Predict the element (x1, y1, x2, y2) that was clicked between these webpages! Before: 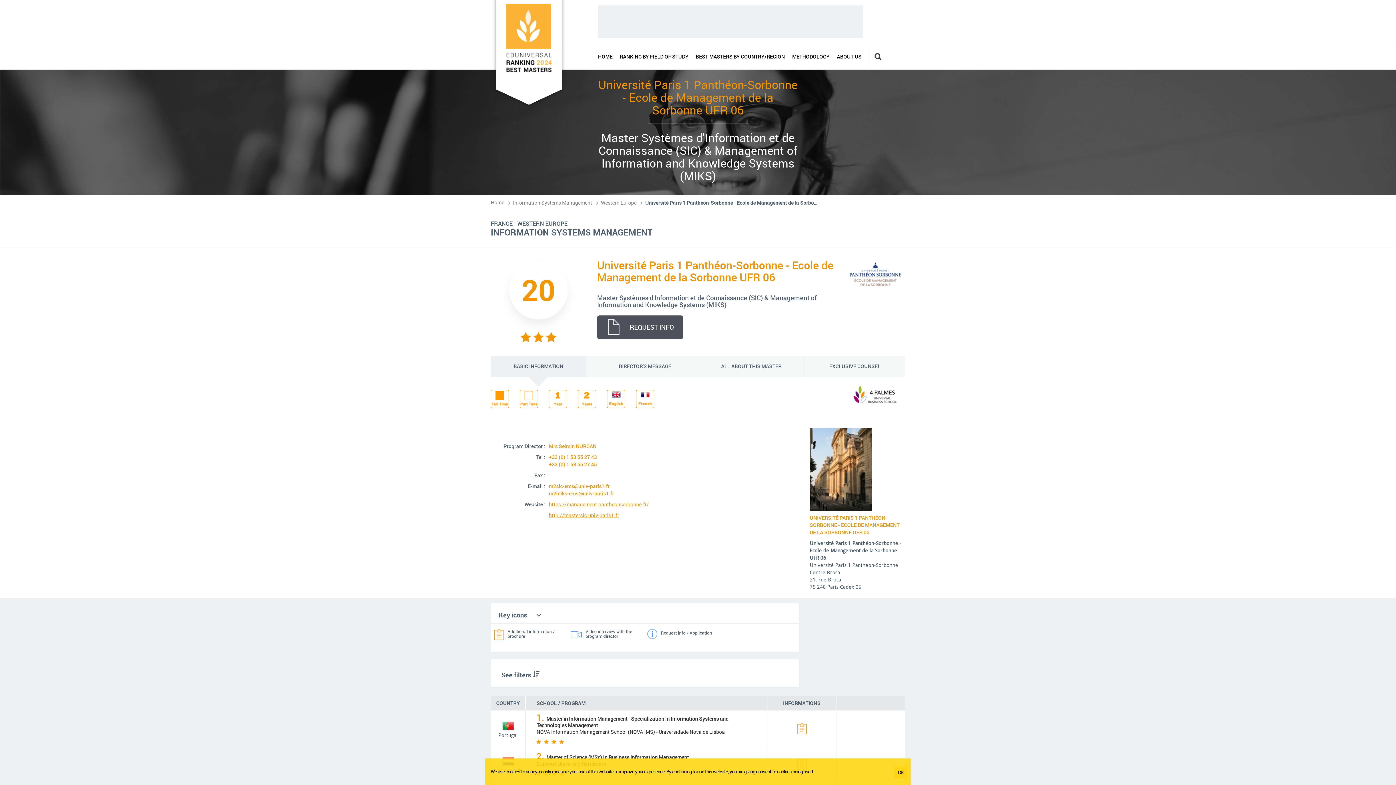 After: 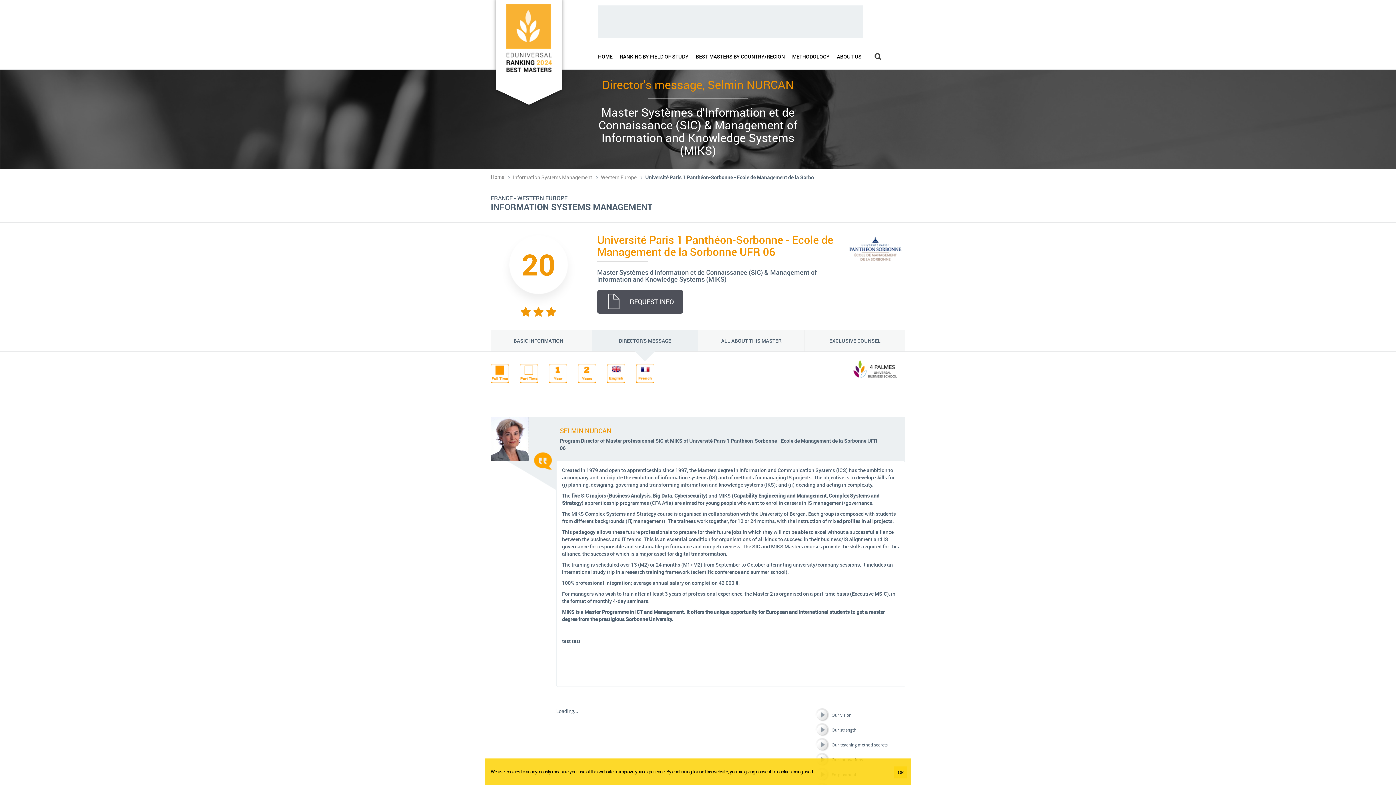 Action: bbox: (592, 356, 698, 377) label: DIRECTOR'S MESSAGE